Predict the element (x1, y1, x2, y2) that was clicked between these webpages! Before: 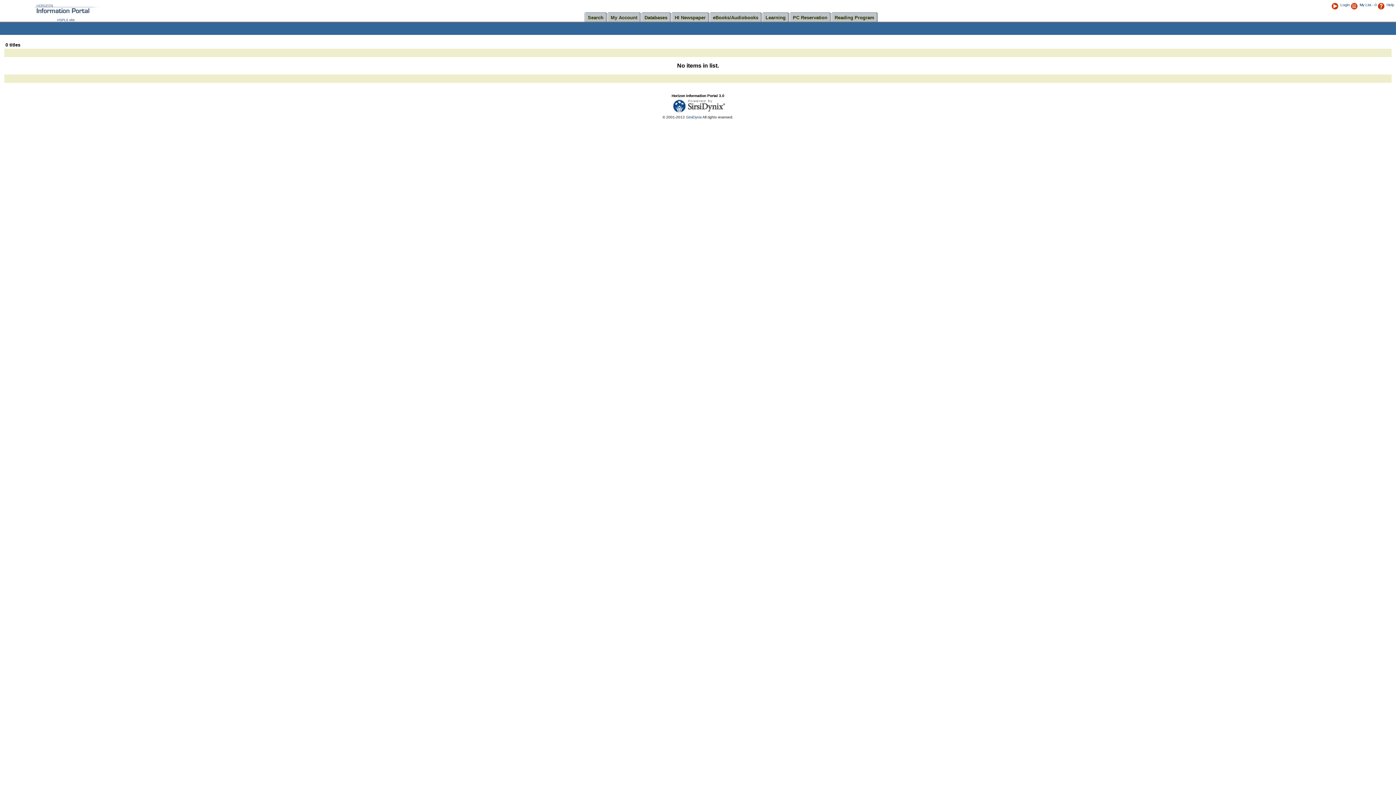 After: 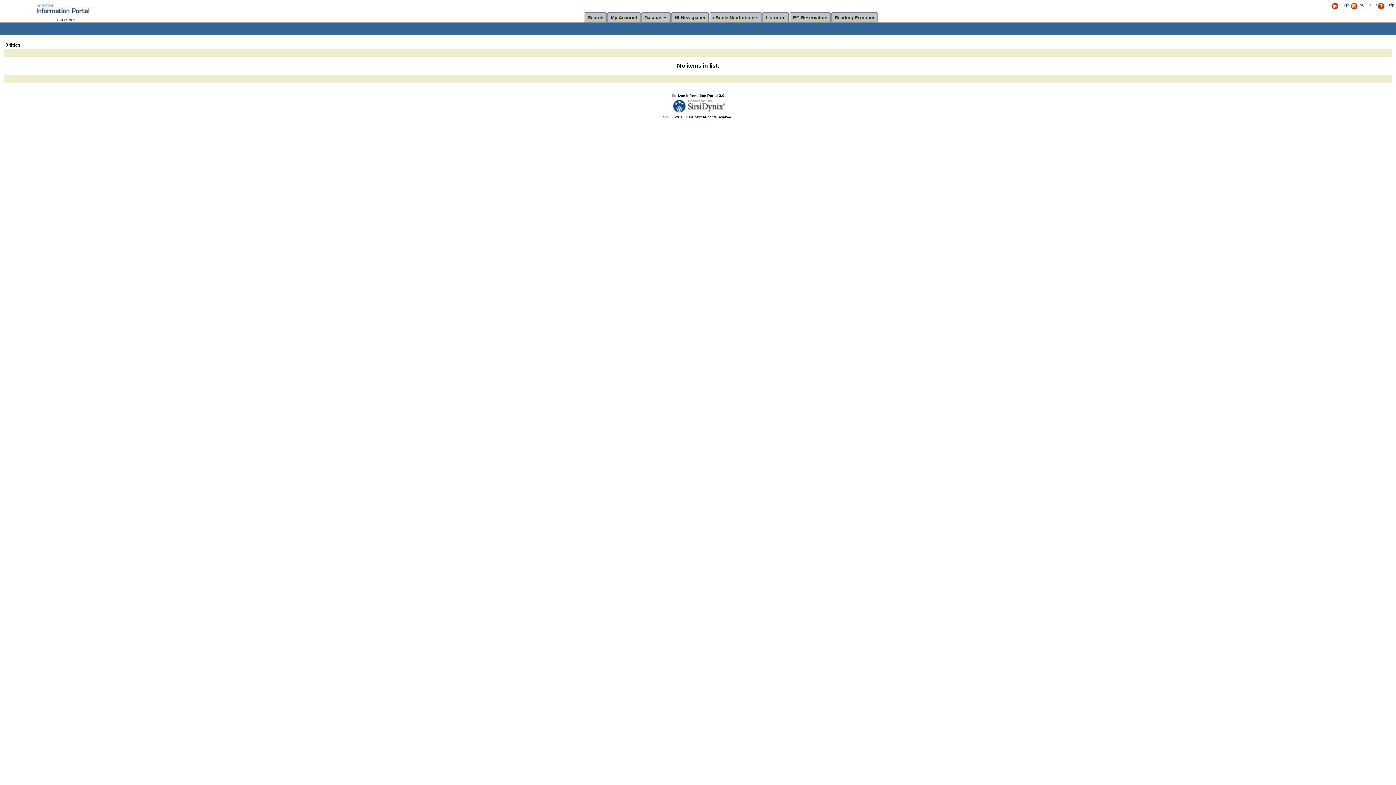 Action: bbox: (671, 93, 724, 97) label: Horizon Information Portal 3.0